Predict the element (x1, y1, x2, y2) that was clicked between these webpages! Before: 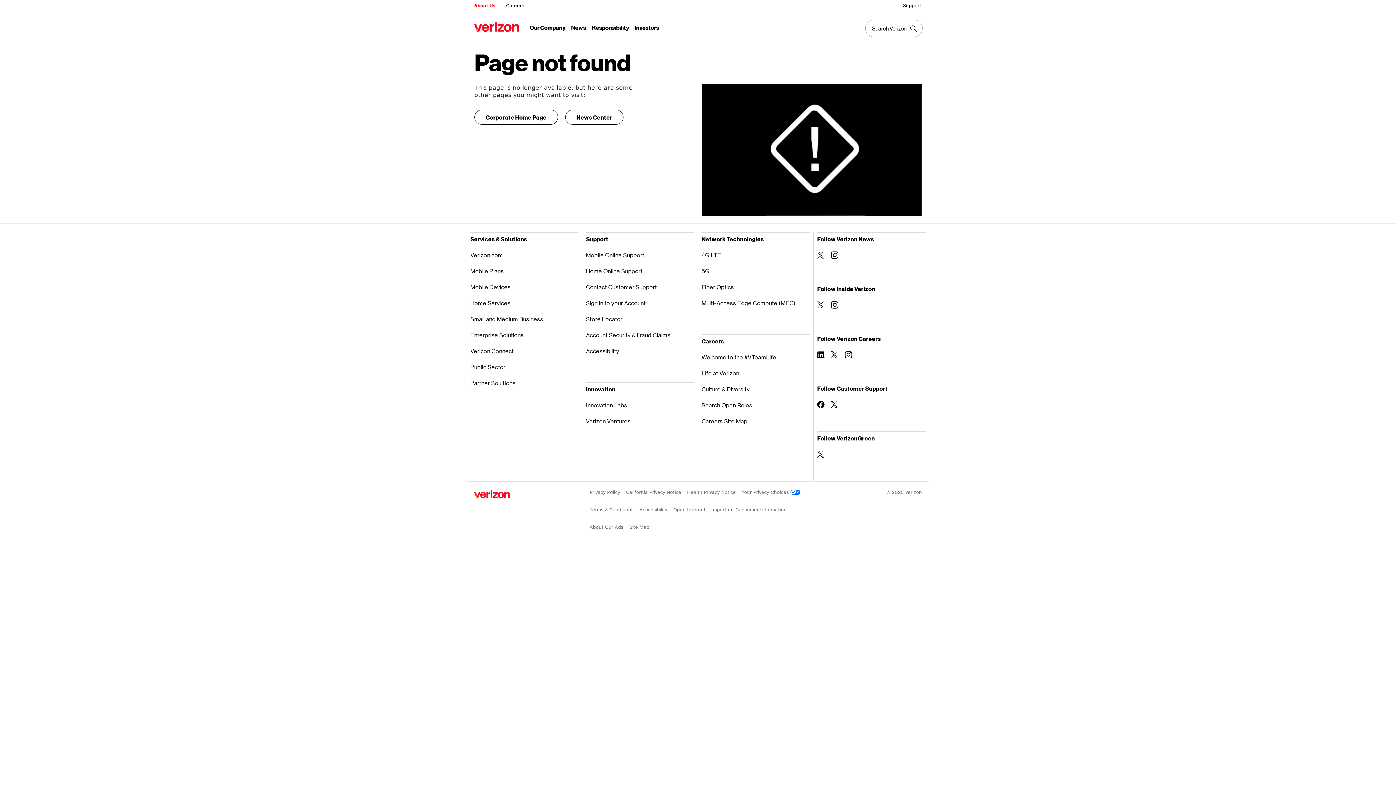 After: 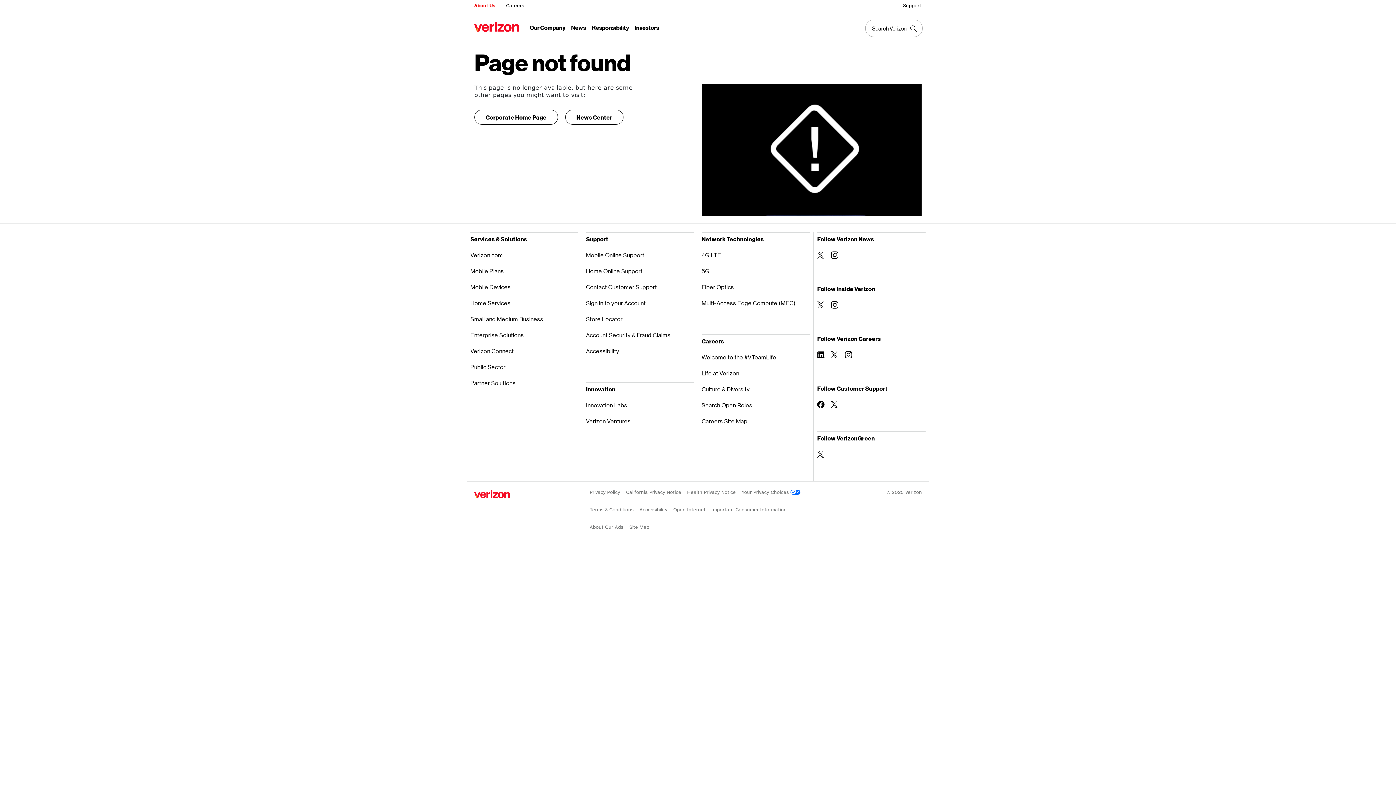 Action: bbox: (701, 381, 809, 397) label: Culture & Diversity